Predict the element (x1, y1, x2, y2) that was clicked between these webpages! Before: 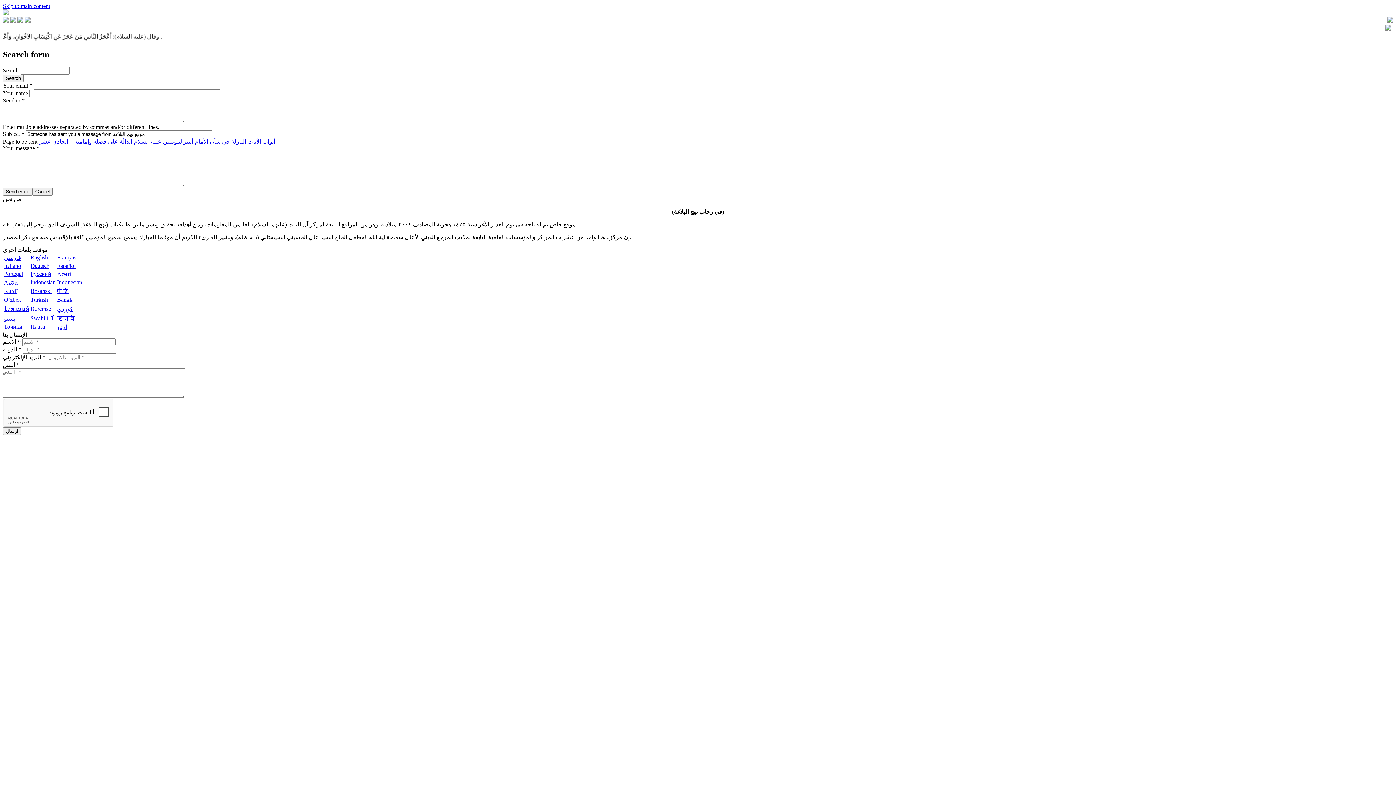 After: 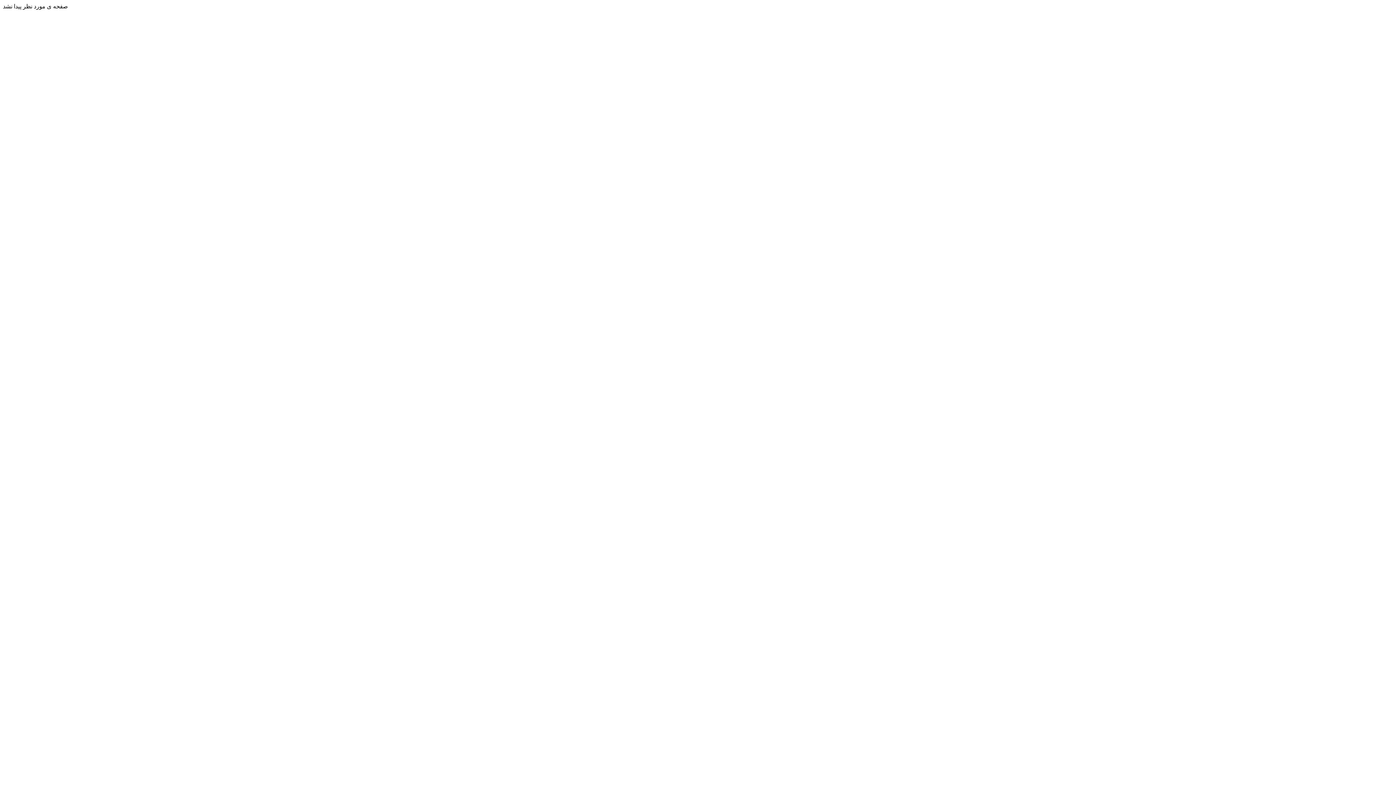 Action: bbox: (57, 254, 76, 260) label: Français